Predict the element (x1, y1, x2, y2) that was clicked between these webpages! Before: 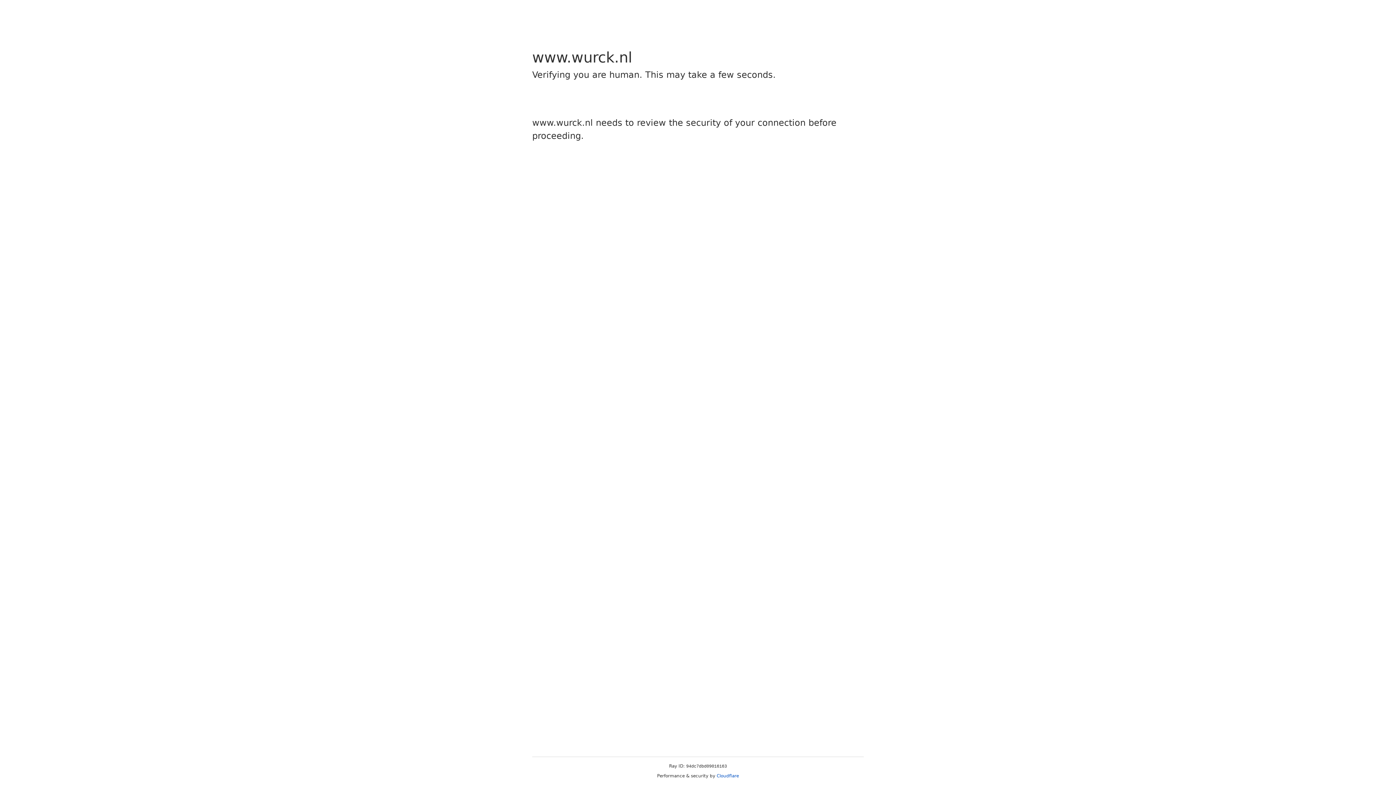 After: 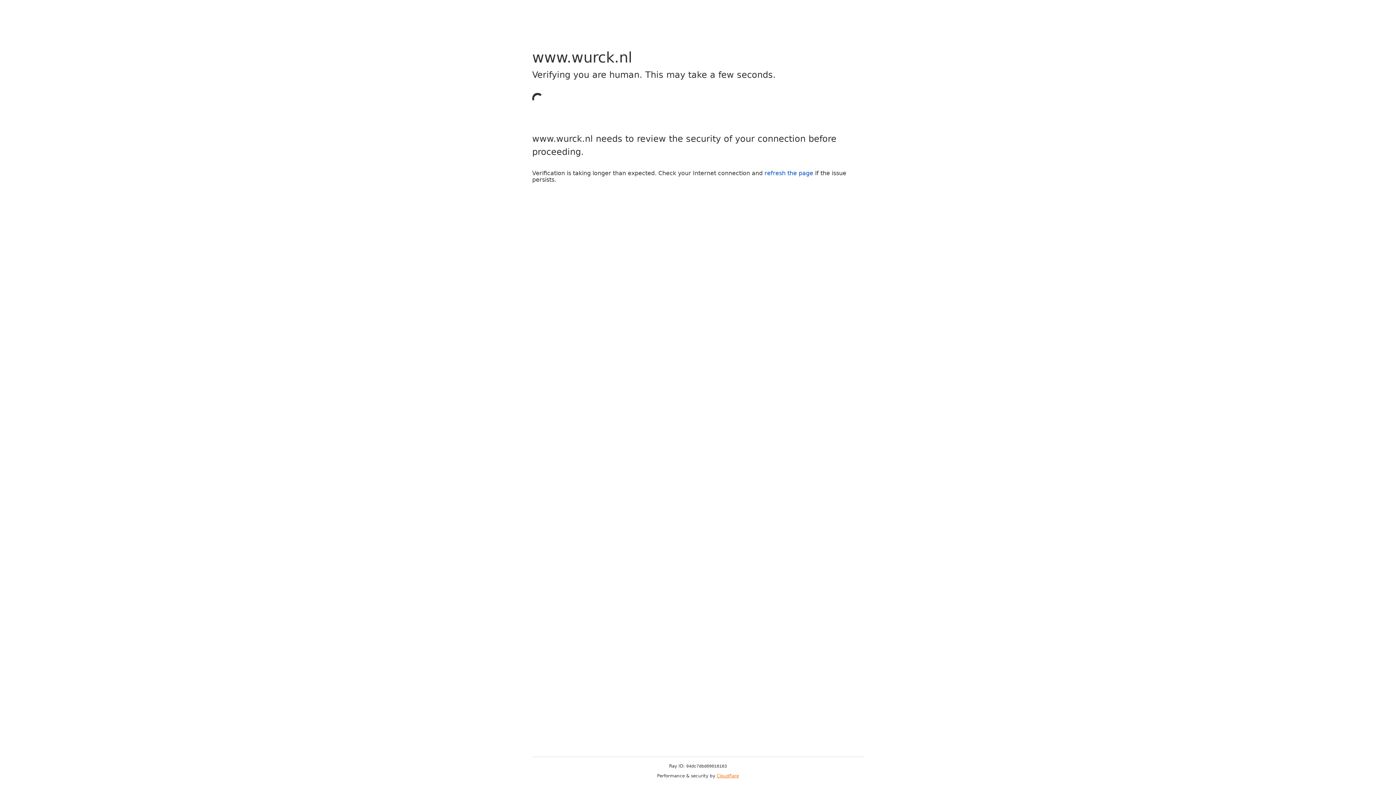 Action: label: Cloudflare bbox: (716, 773, 739, 778)